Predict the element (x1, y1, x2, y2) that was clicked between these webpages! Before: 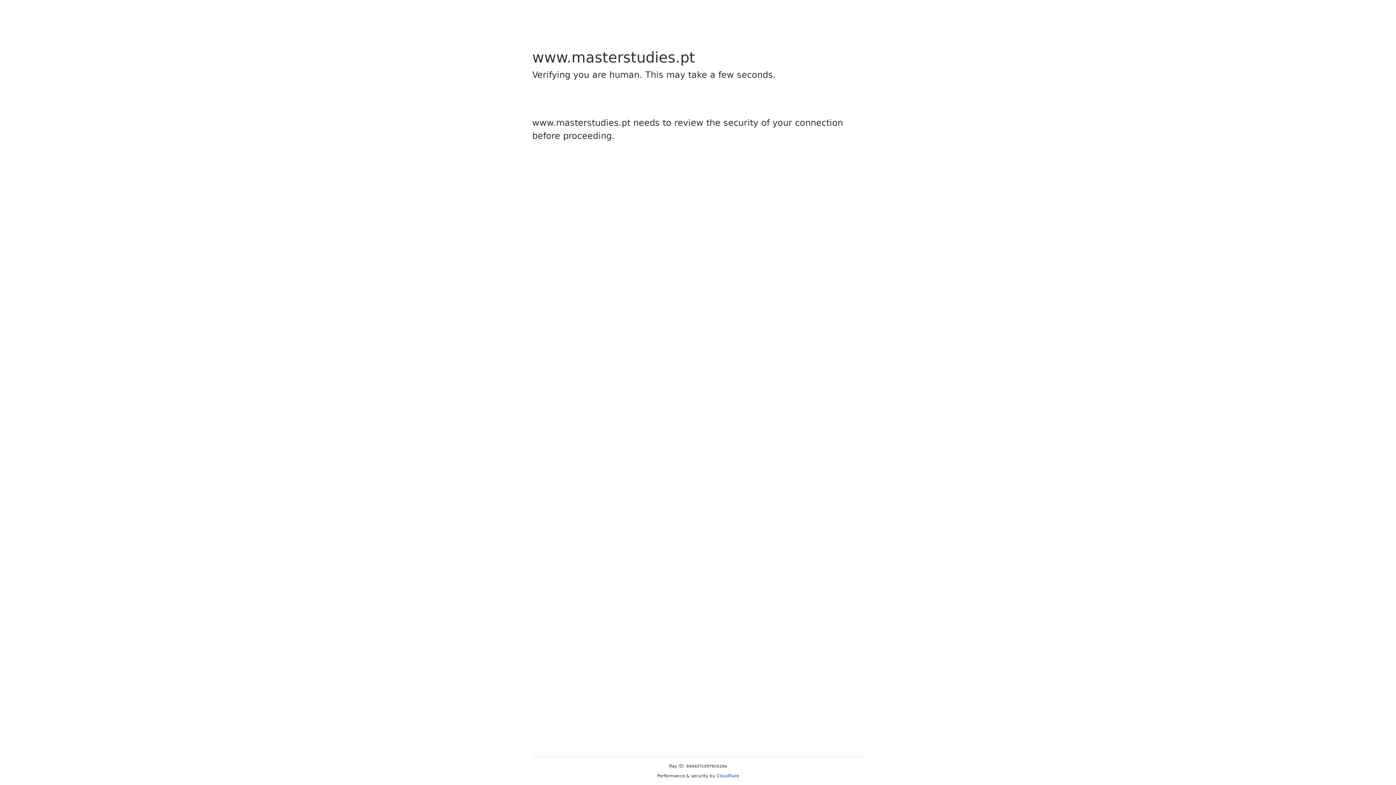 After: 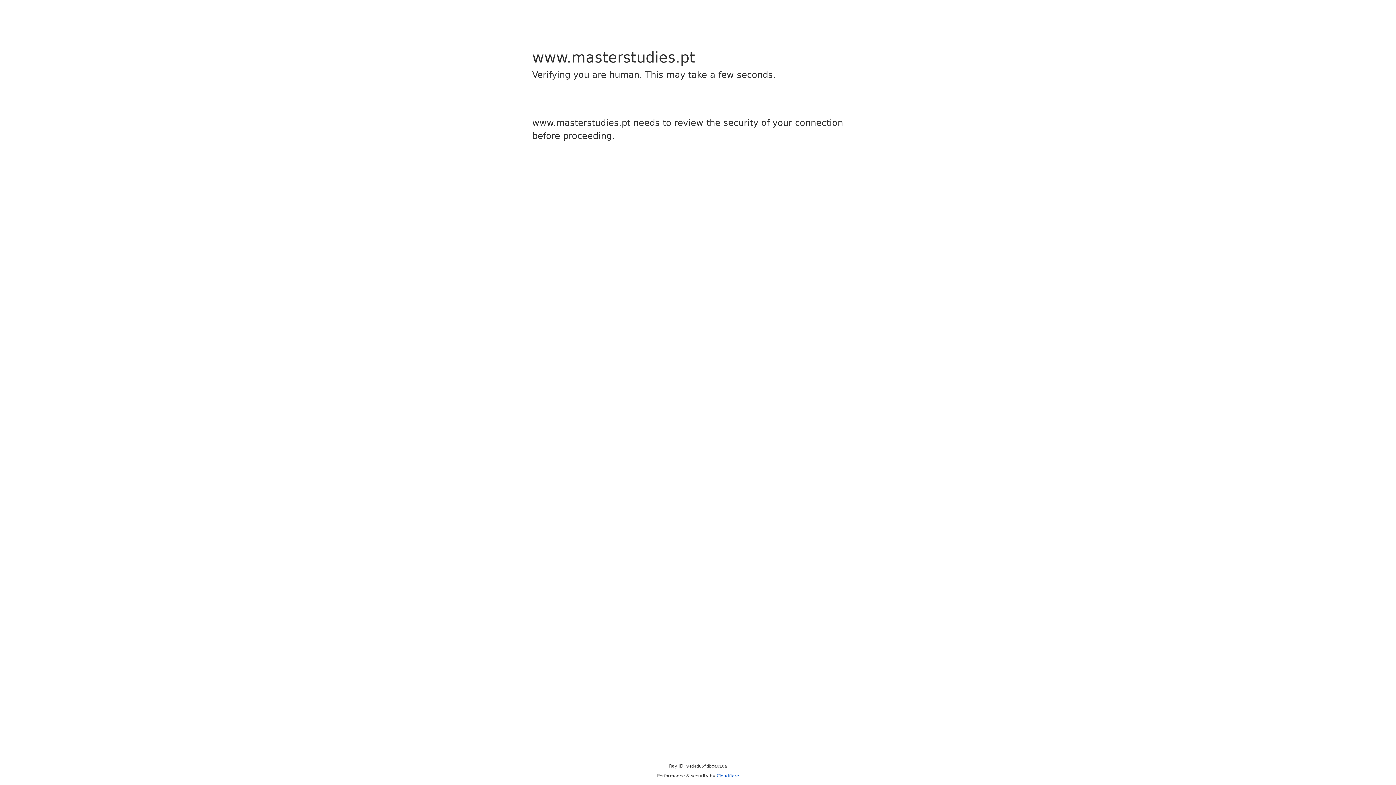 Action: label: Cloudflare bbox: (716, 773, 739, 778)